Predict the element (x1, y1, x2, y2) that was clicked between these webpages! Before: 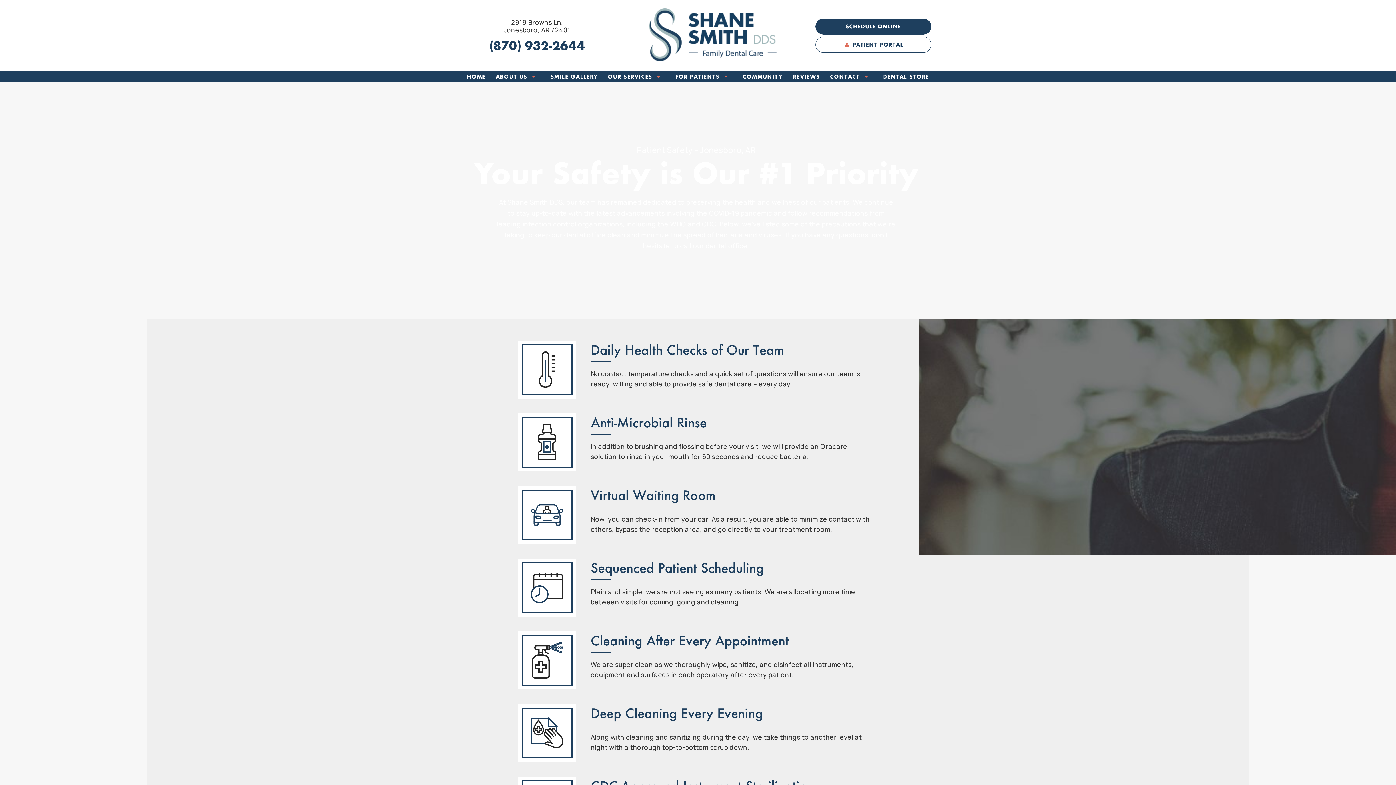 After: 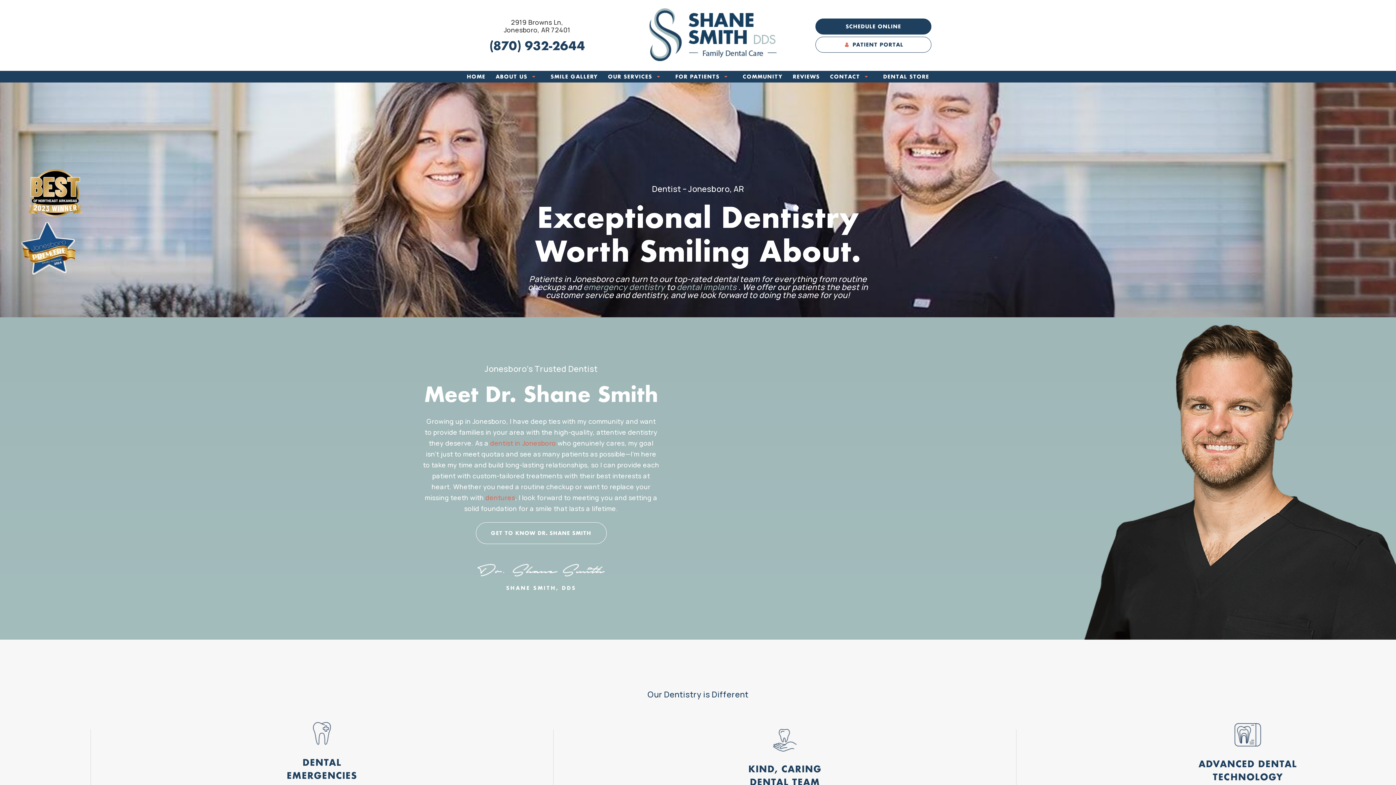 Action: bbox: (648, 8, 777, 62)